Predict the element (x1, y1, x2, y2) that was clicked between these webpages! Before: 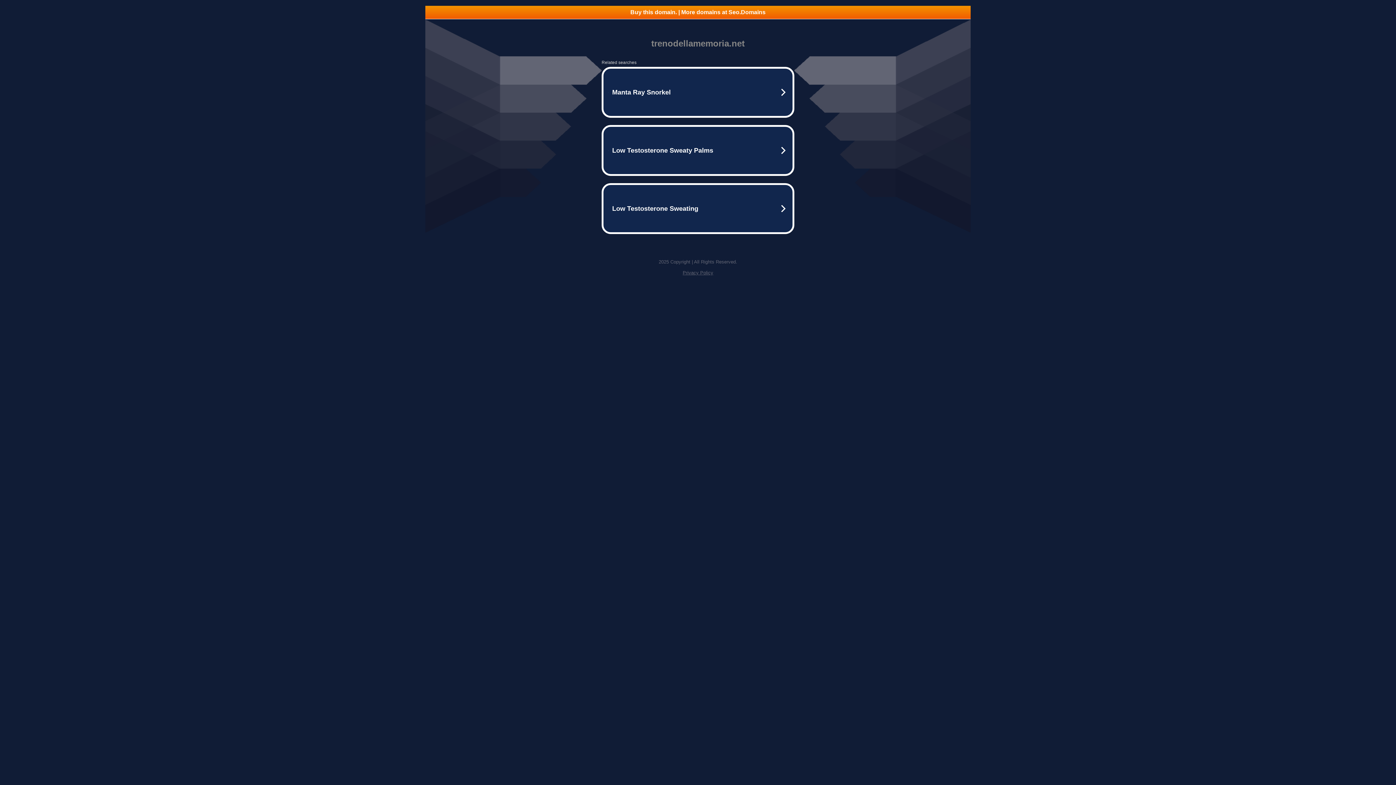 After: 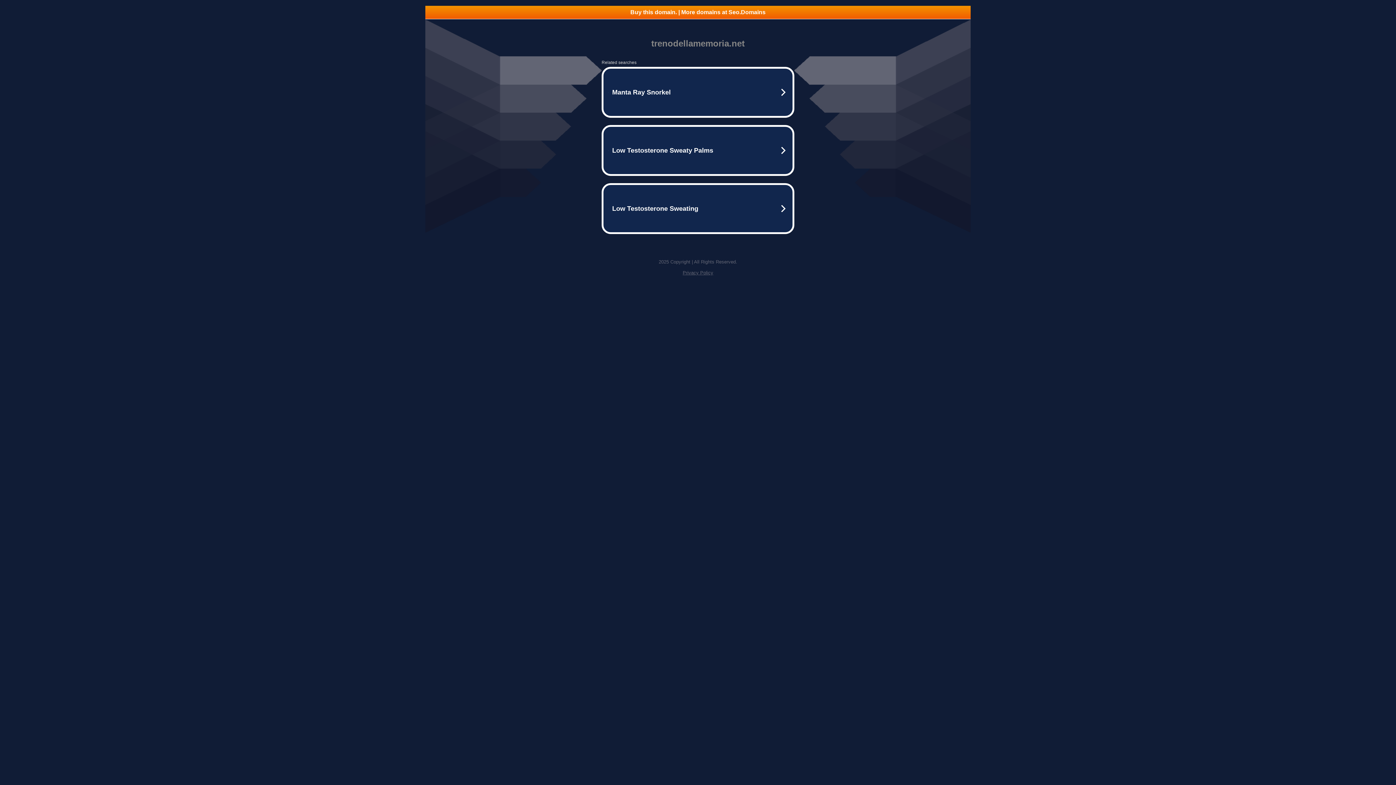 Action: label: Buy this domain. | More domains at Seo.Domains bbox: (425, 5, 970, 18)